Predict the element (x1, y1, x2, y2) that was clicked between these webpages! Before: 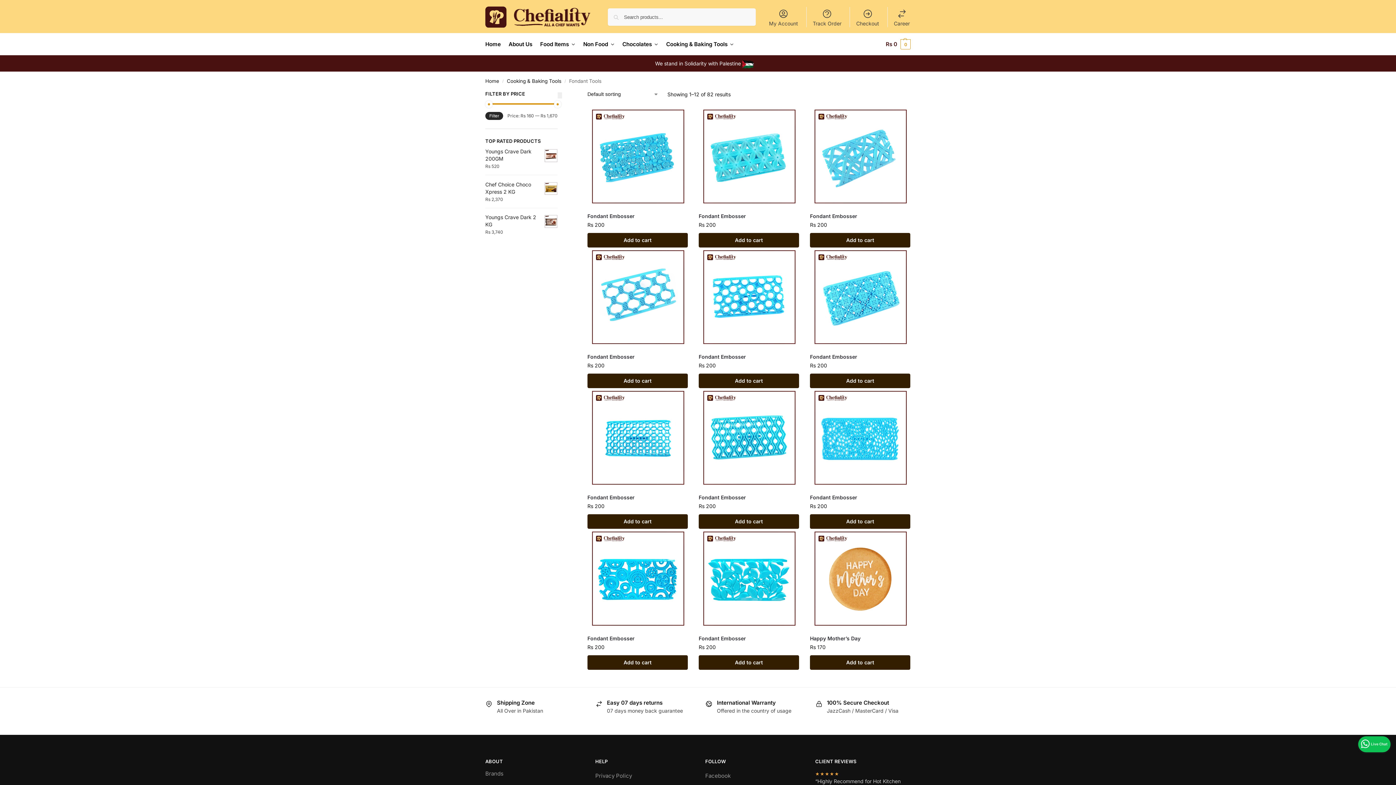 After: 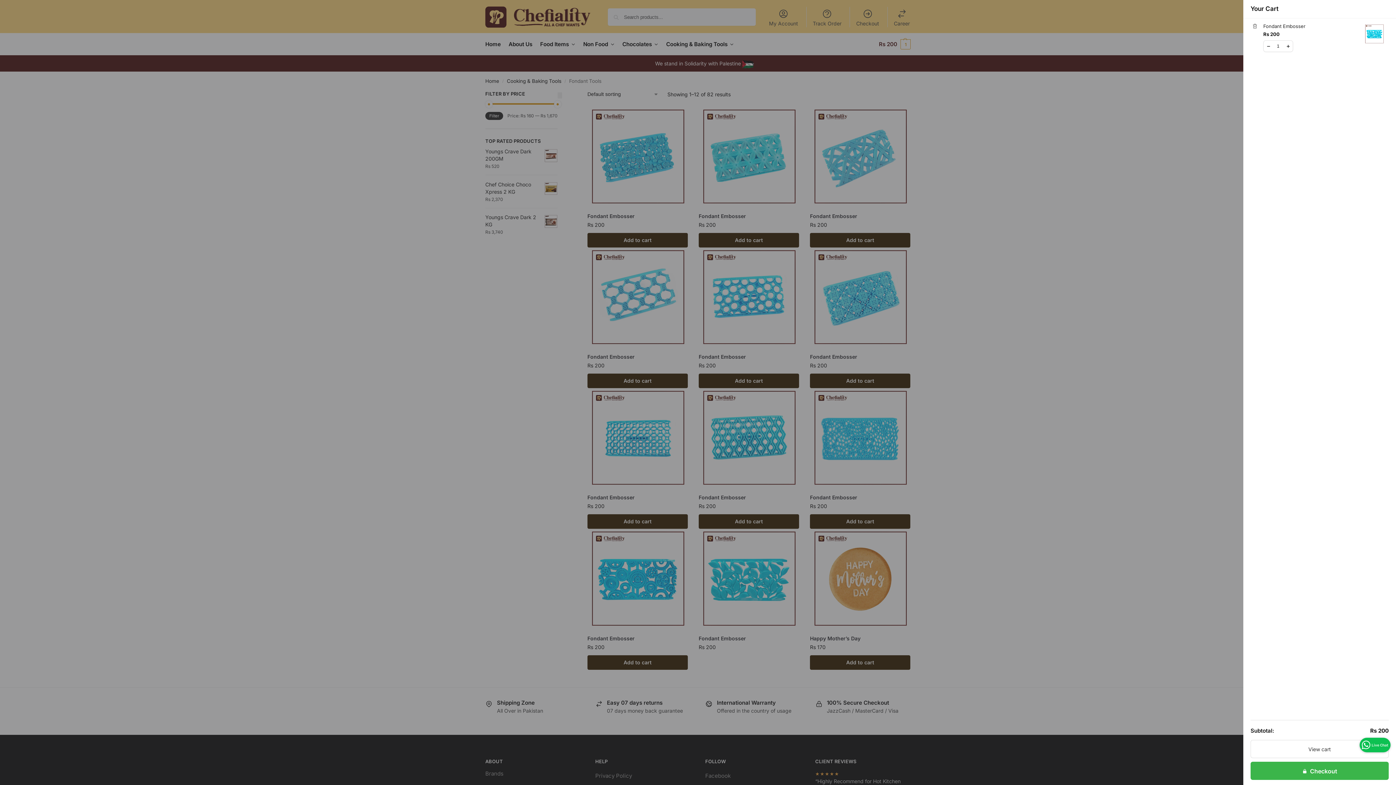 Action: bbox: (698, 655, 799, 670) label: Add to cart: “Fondant Embosser”